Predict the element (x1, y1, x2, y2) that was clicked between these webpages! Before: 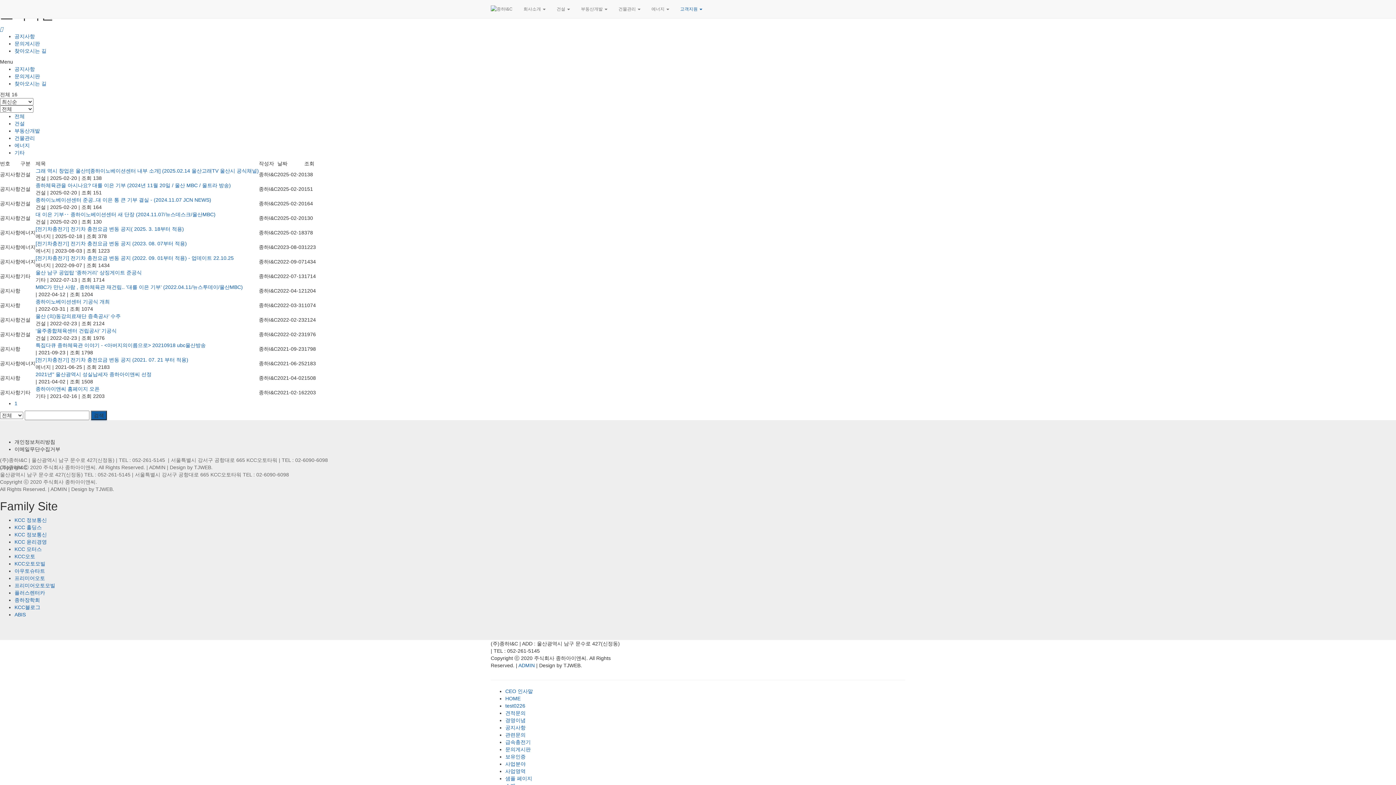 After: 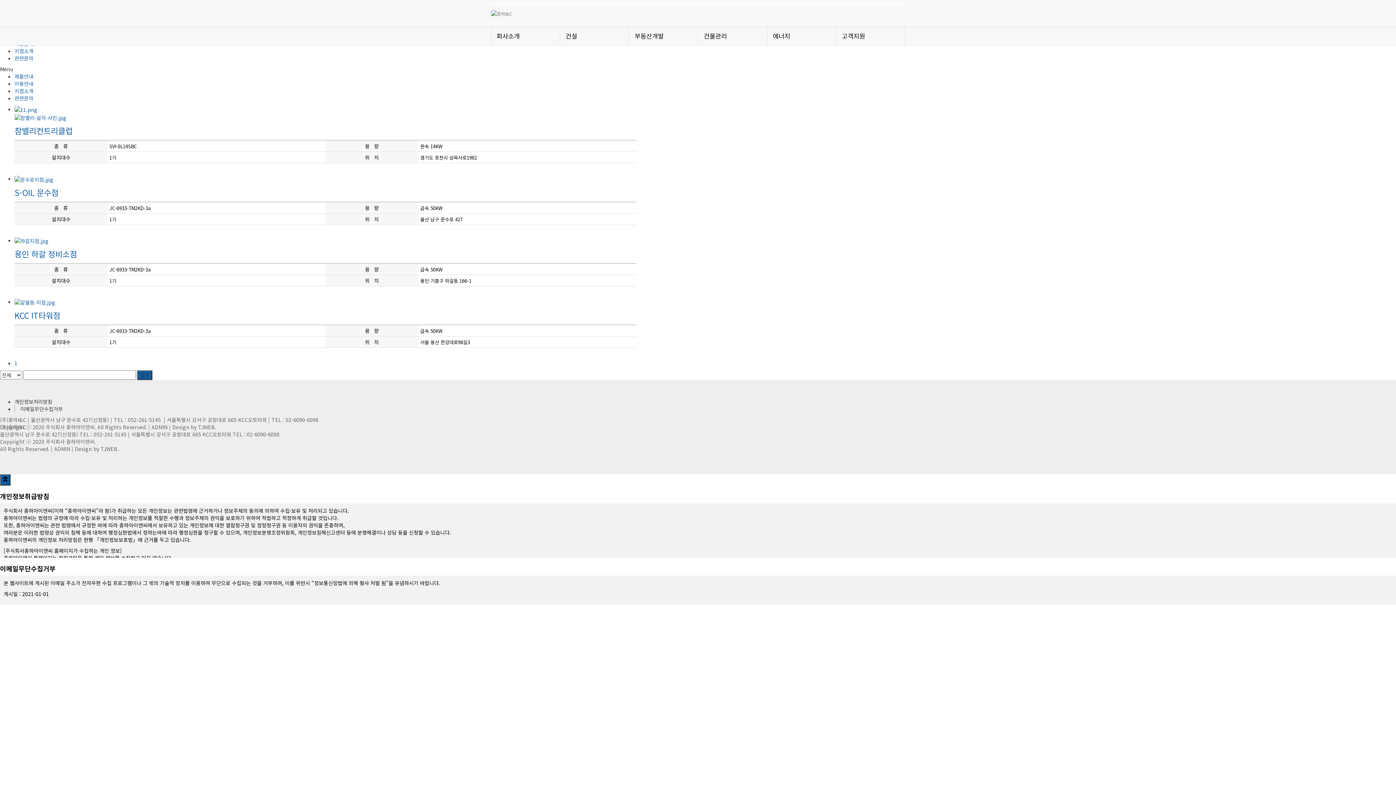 Action: label: test0226 bbox: (505, 703, 525, 709)